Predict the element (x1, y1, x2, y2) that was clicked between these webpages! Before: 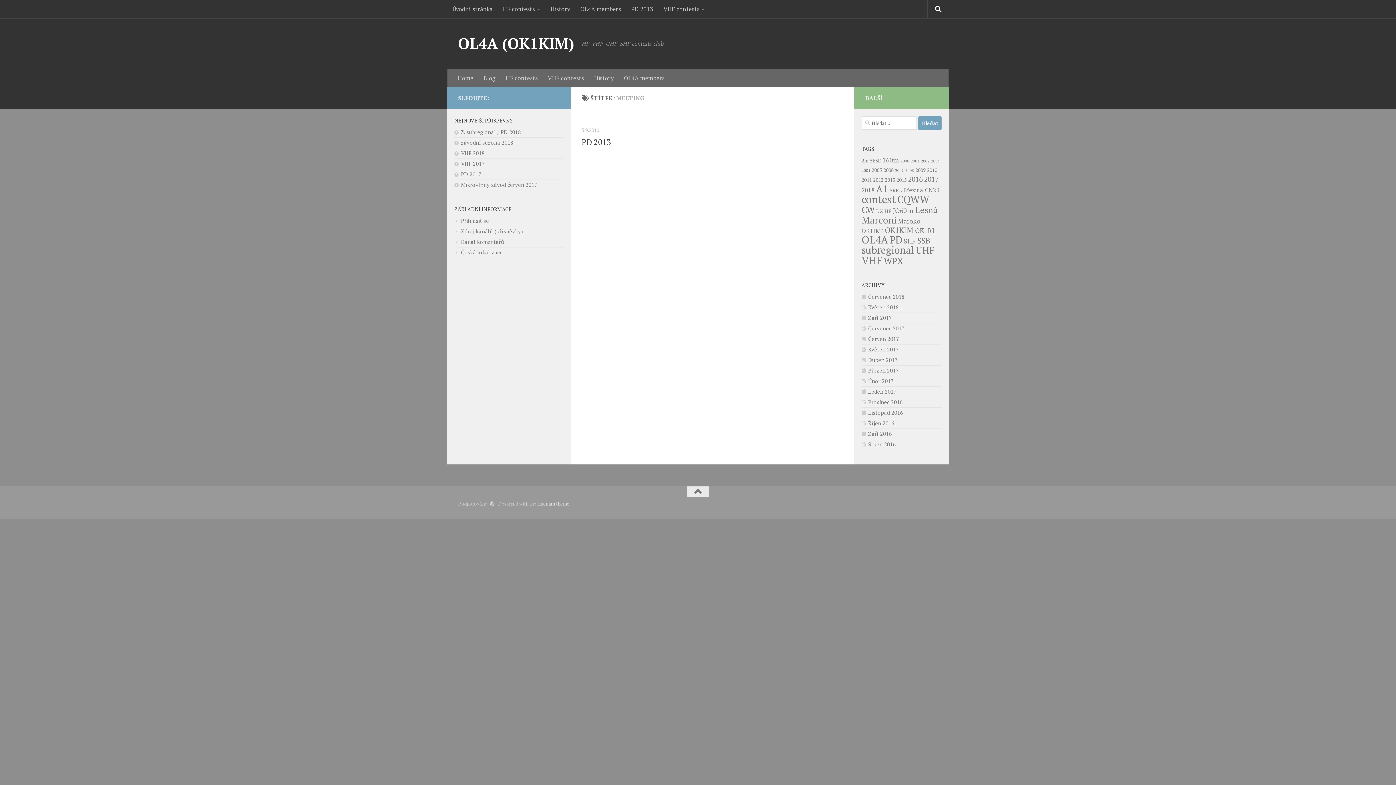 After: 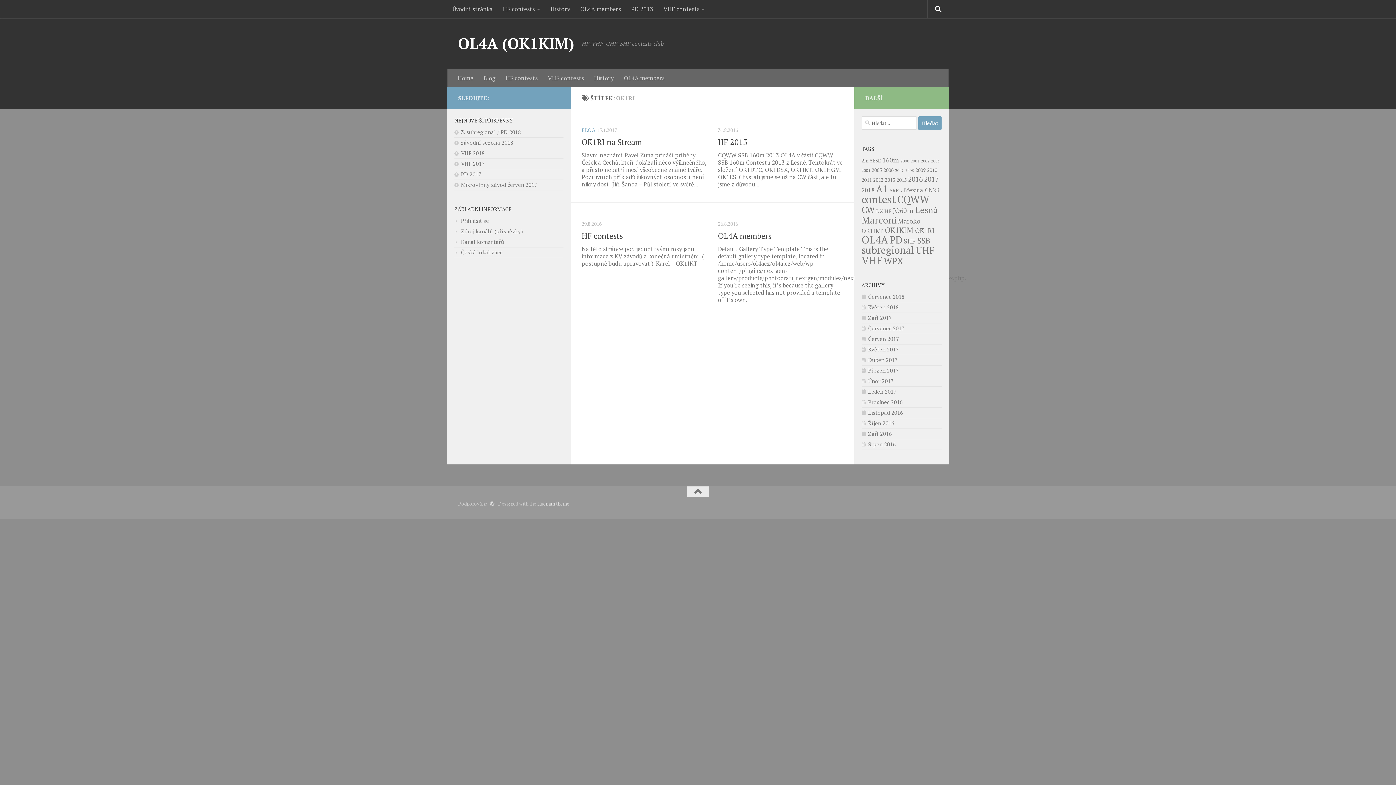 Action: label: OK1RI (4 položky) bbox: (915, 226, 934, 234)